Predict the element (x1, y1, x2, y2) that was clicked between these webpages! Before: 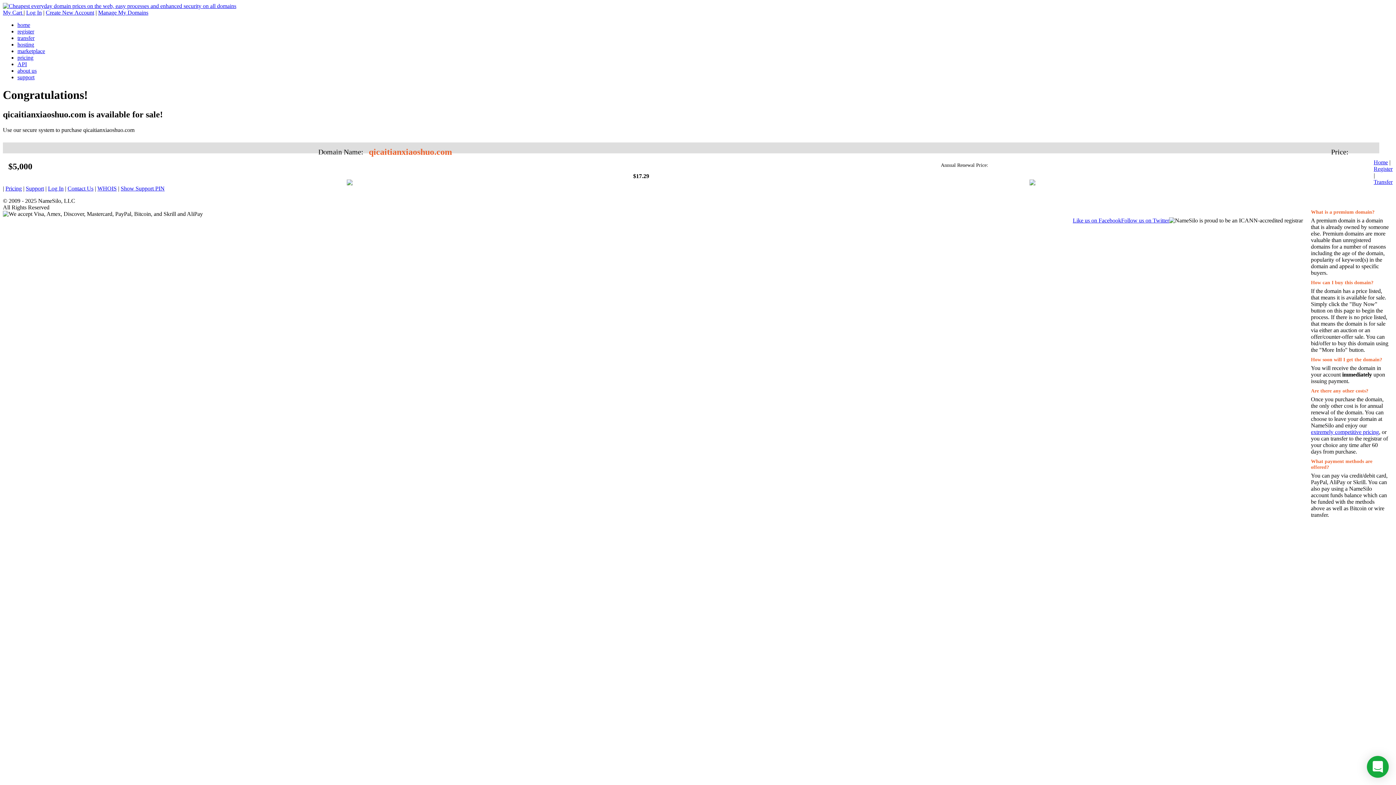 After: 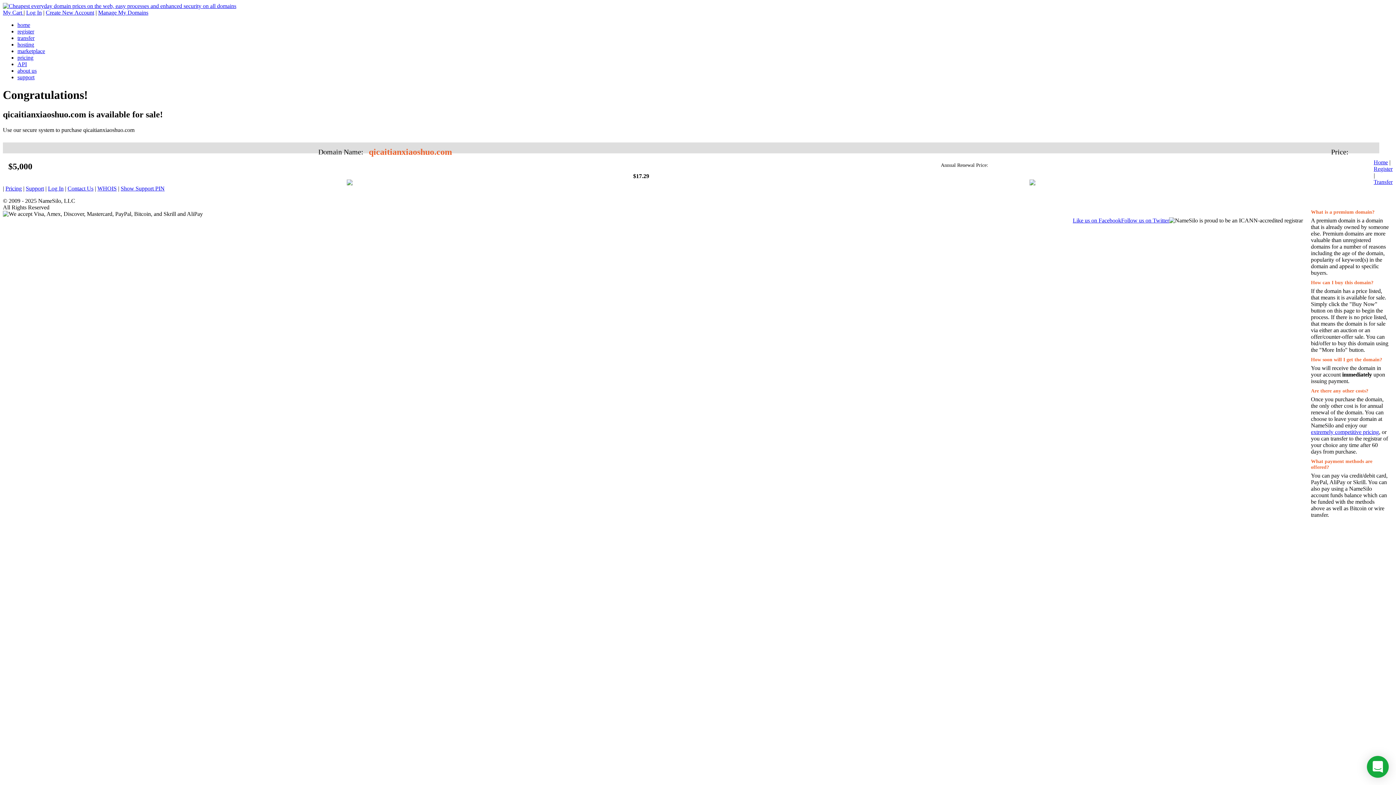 Action: bbox: (1121, 217, 1169, 223) label: Follow us on Twitter